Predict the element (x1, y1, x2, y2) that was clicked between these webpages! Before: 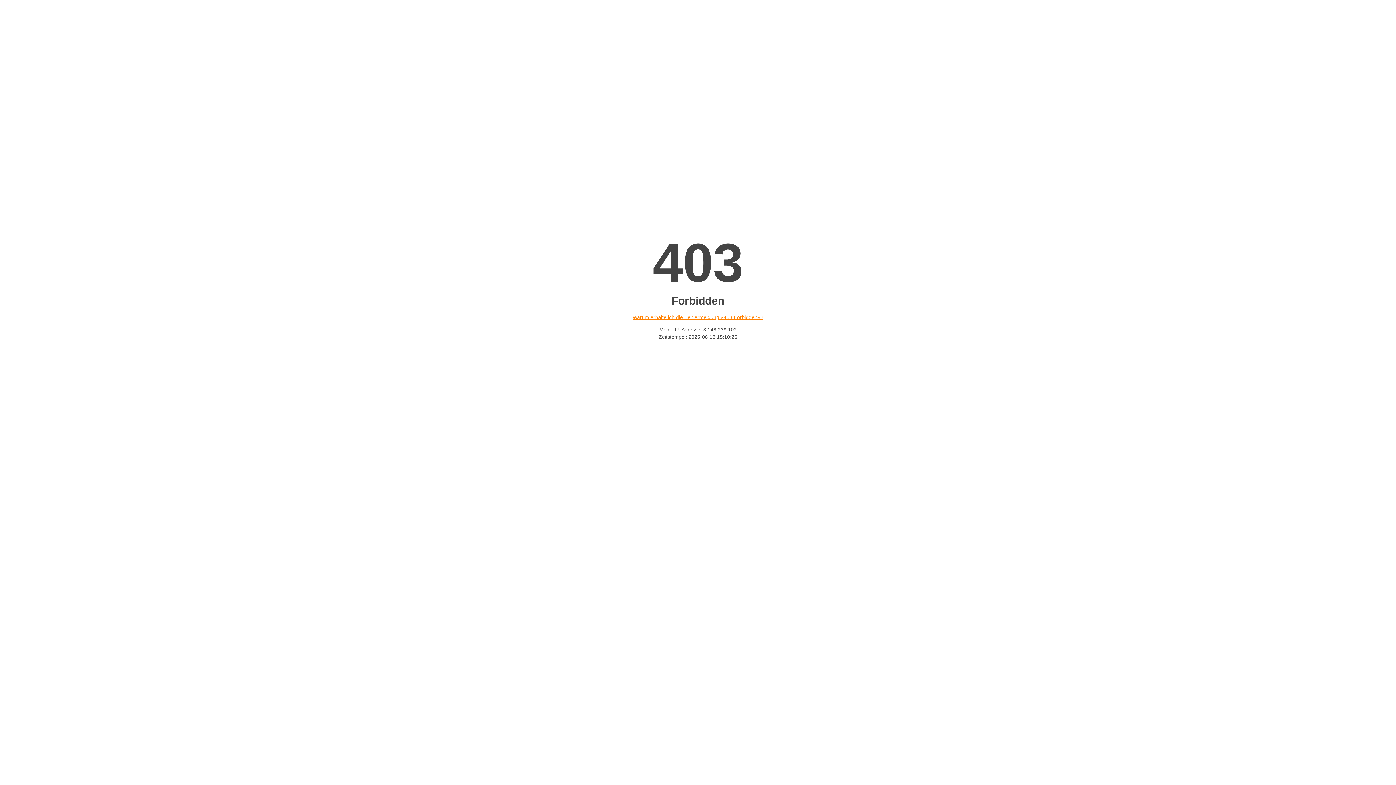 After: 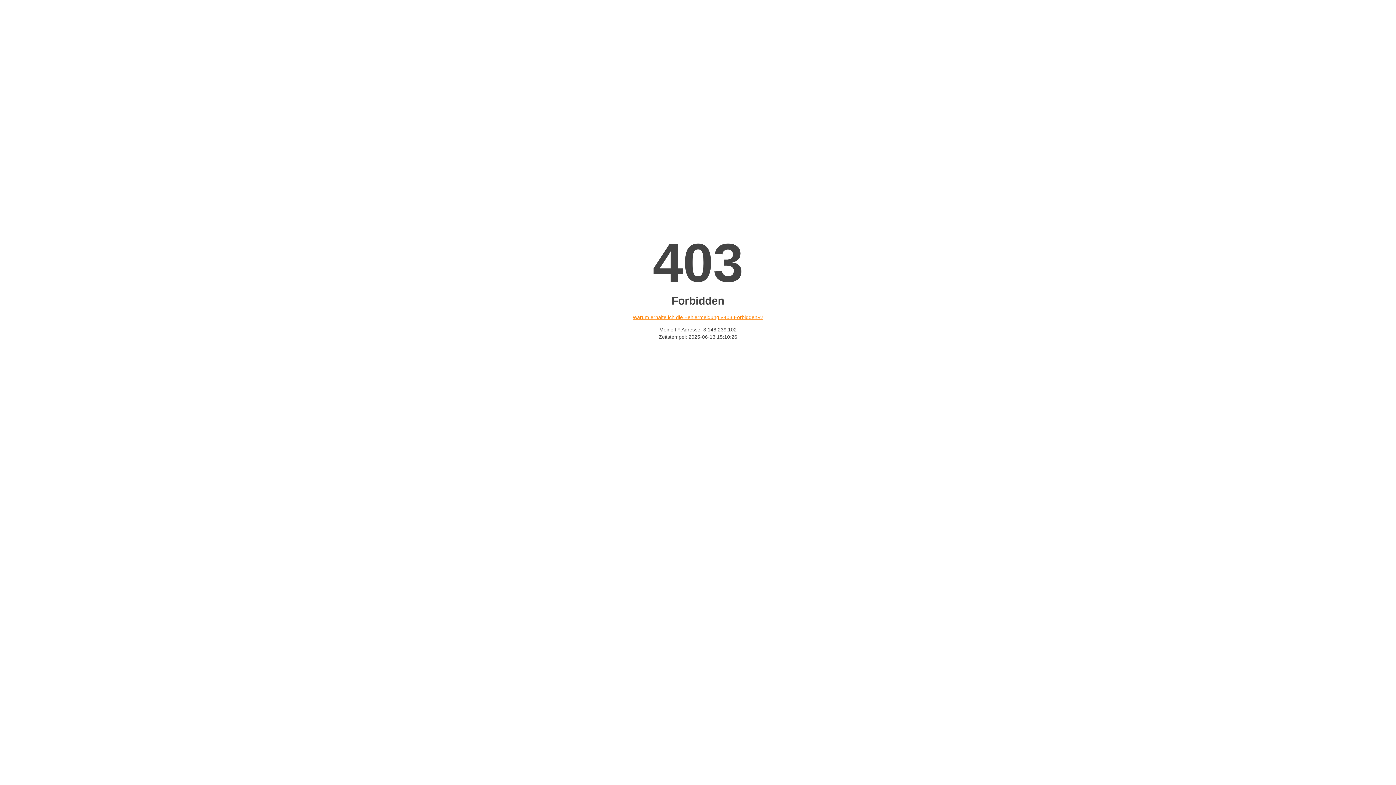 Action: bbox: (632, 314, 763, 320) label: Warum erhalte ich die Fehlermeldung «403 Forbidden»?